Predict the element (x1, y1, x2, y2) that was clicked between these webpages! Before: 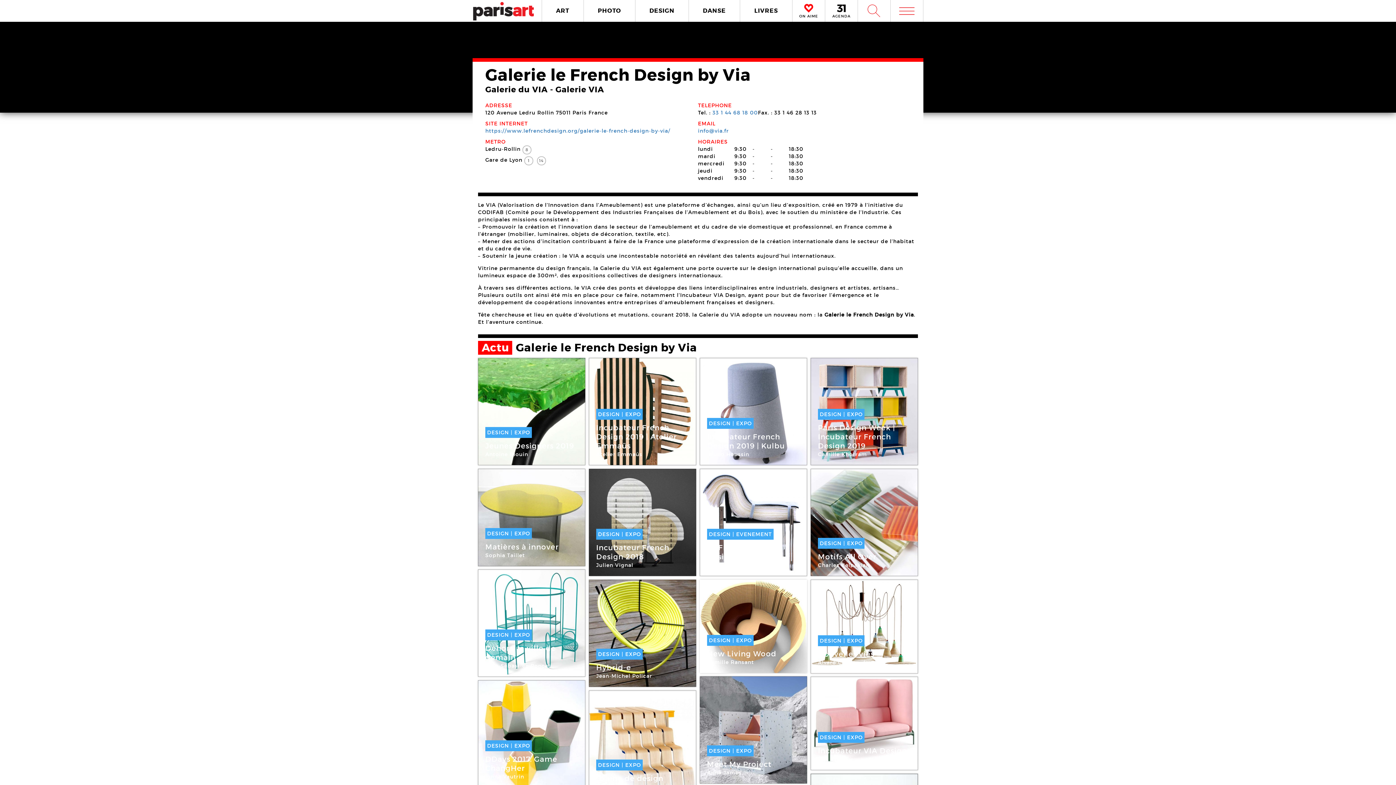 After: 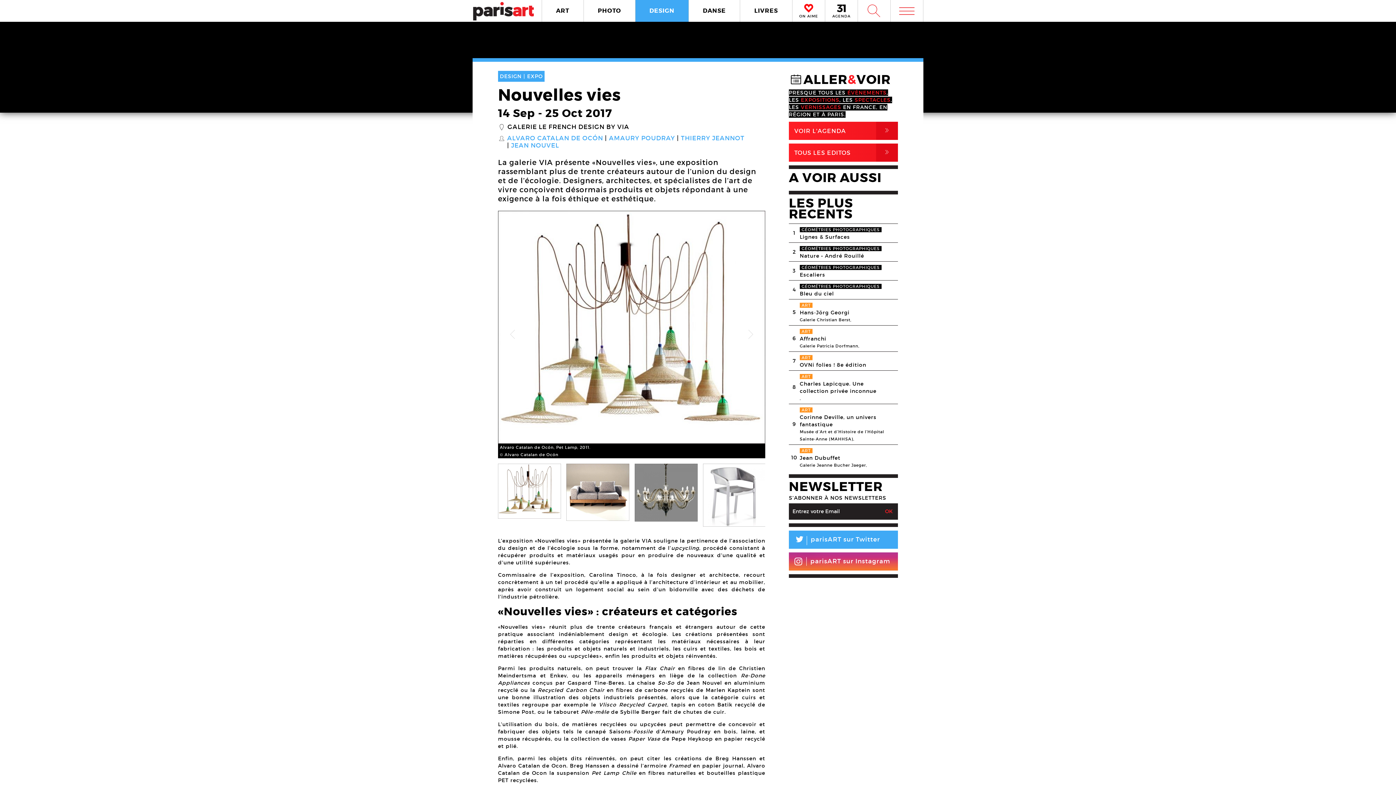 Action: label: DESIGN | EXPO
14 Sep - 25 Oct 2017
Nouvelles vies
Alvaro Catalan de Ocón
Galerie le French Design by Via bbox: (810, 580, 918, 673)